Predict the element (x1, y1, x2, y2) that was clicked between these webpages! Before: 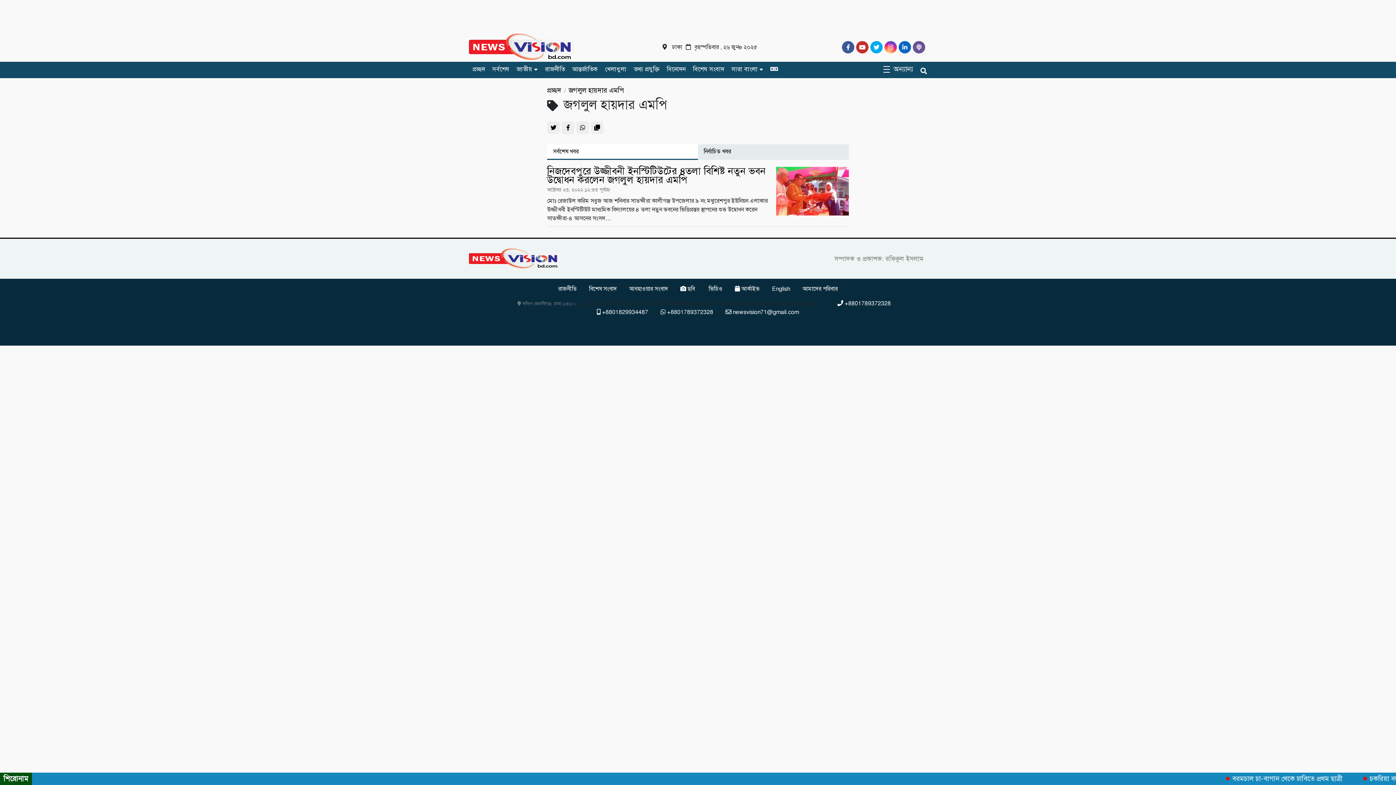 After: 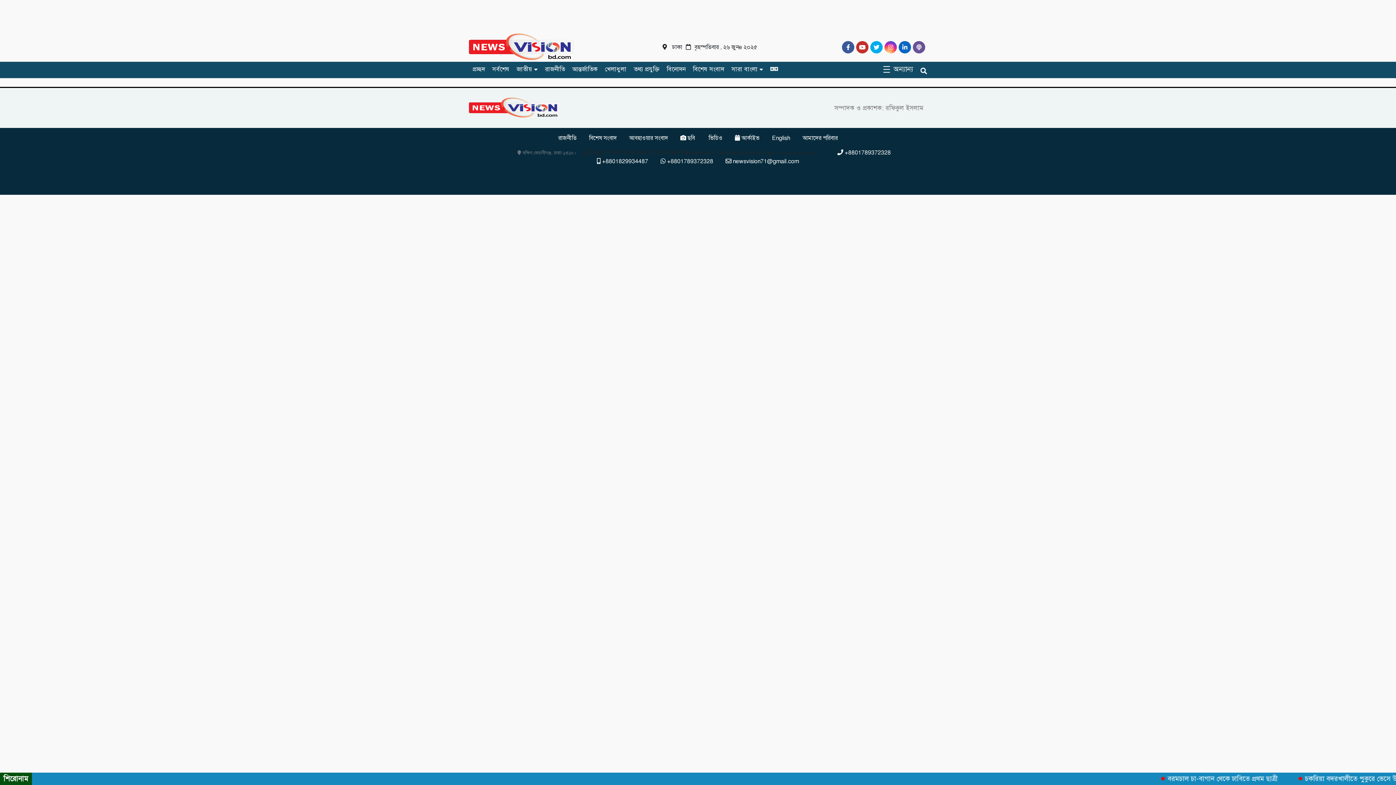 Action: label:  ছবি bbox: (680, 285, 695, 292)